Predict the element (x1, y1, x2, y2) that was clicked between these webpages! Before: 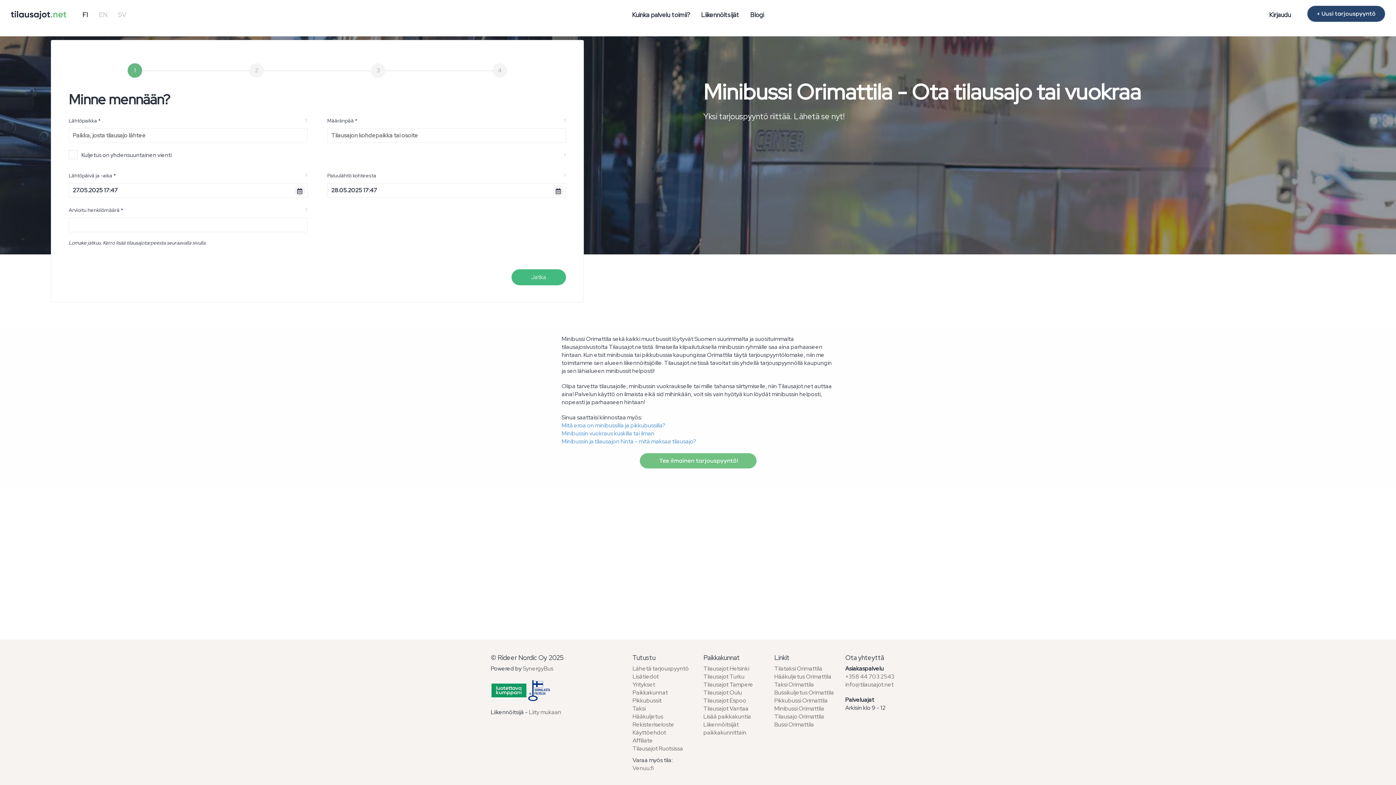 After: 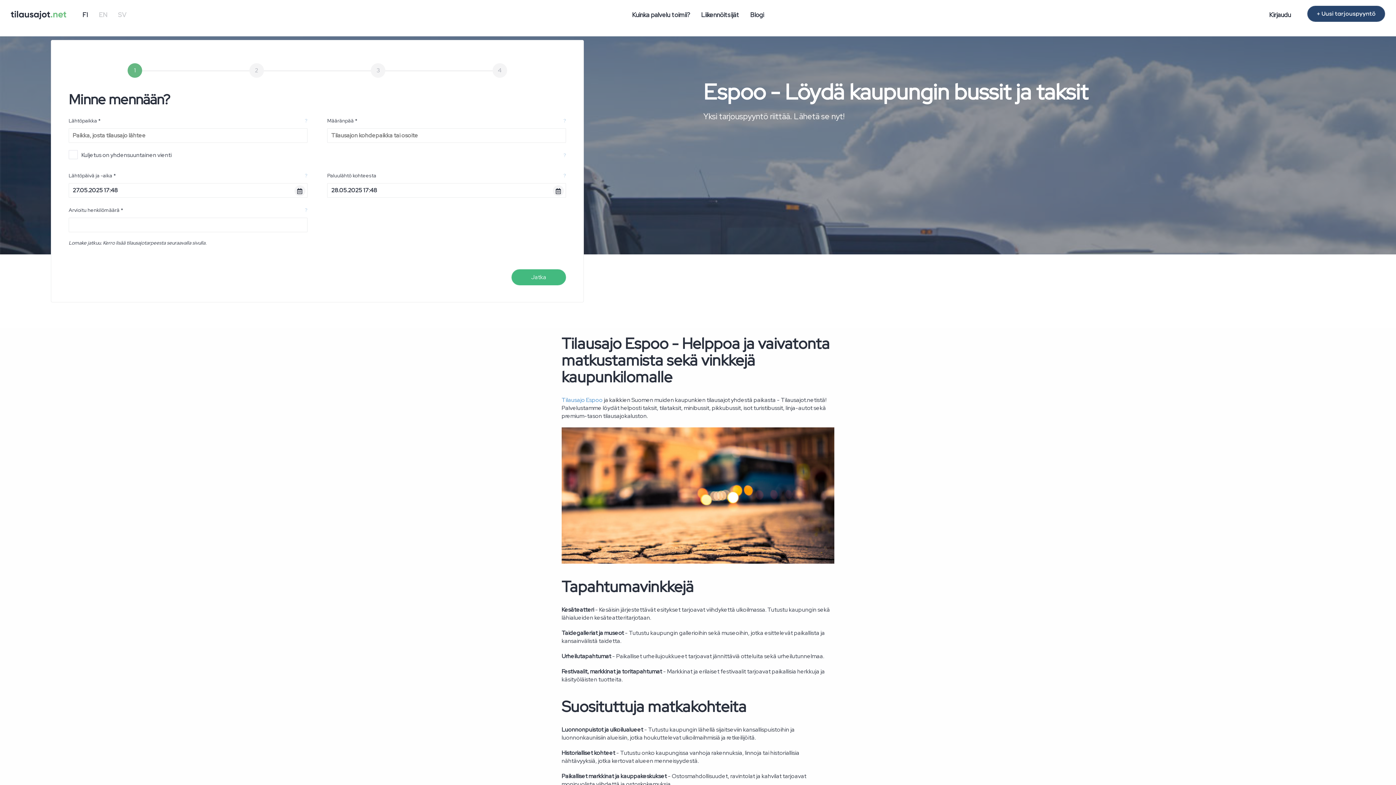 Action: label: Tilausajot Espoo bbox: (703, 697, 746, 704)